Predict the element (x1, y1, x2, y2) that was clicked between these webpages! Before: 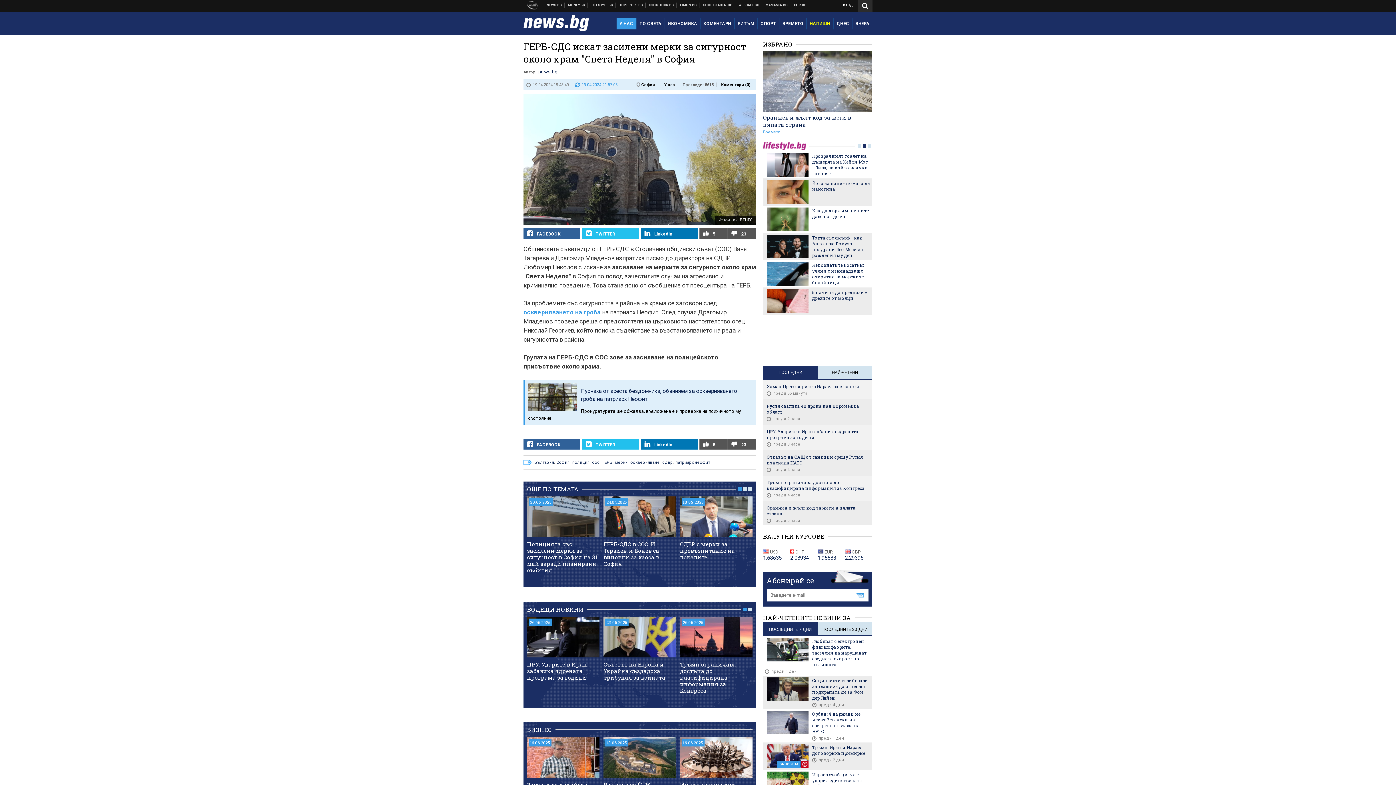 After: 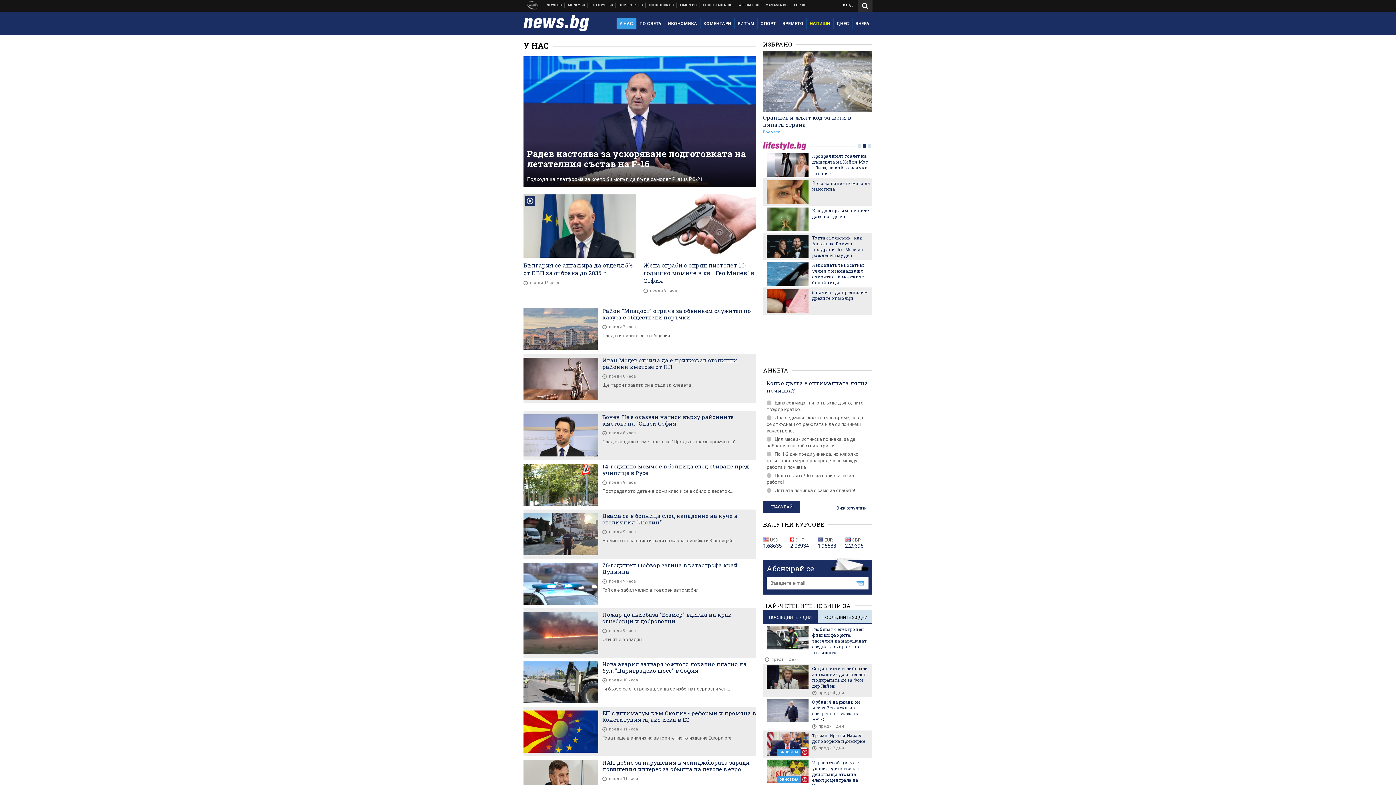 Action: label: У нас bbox: (661, 82, 678, 87)